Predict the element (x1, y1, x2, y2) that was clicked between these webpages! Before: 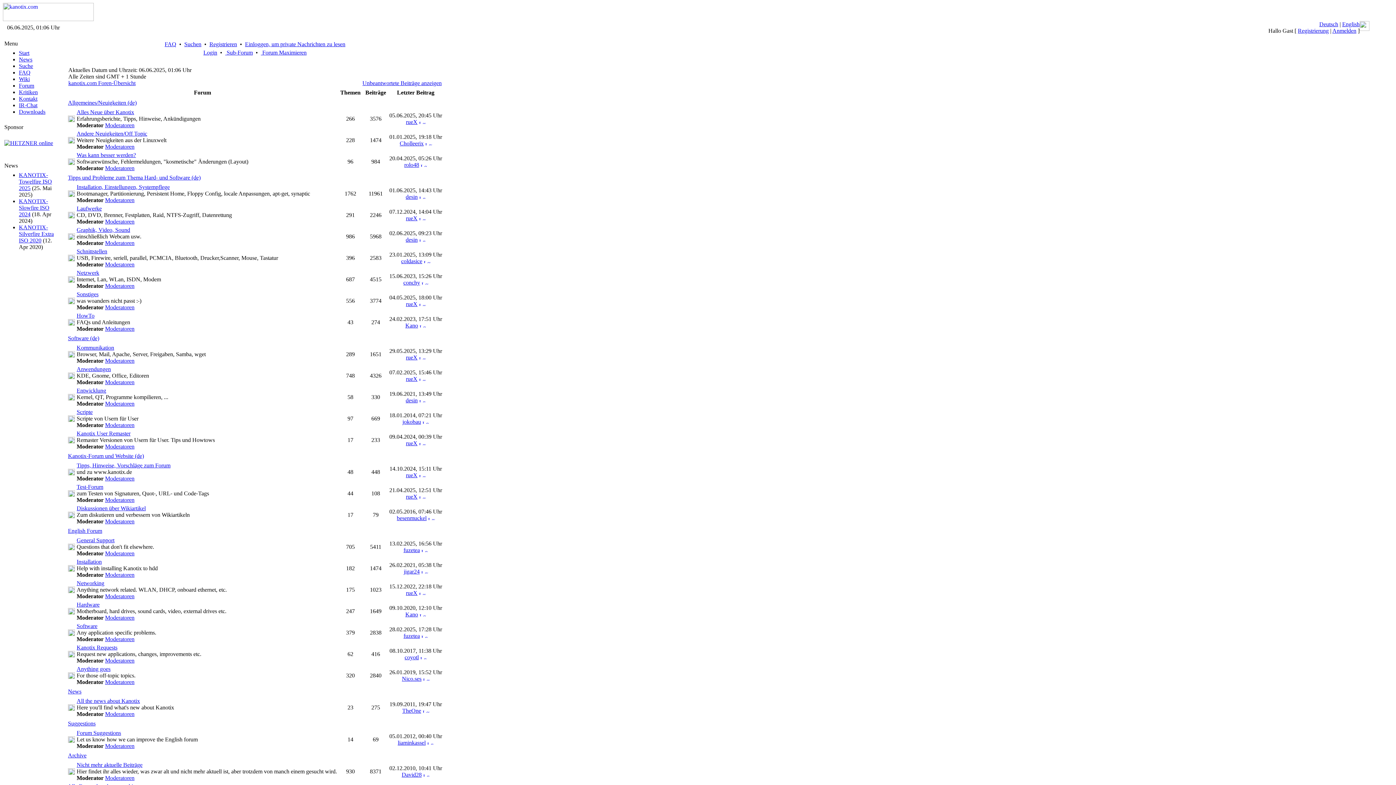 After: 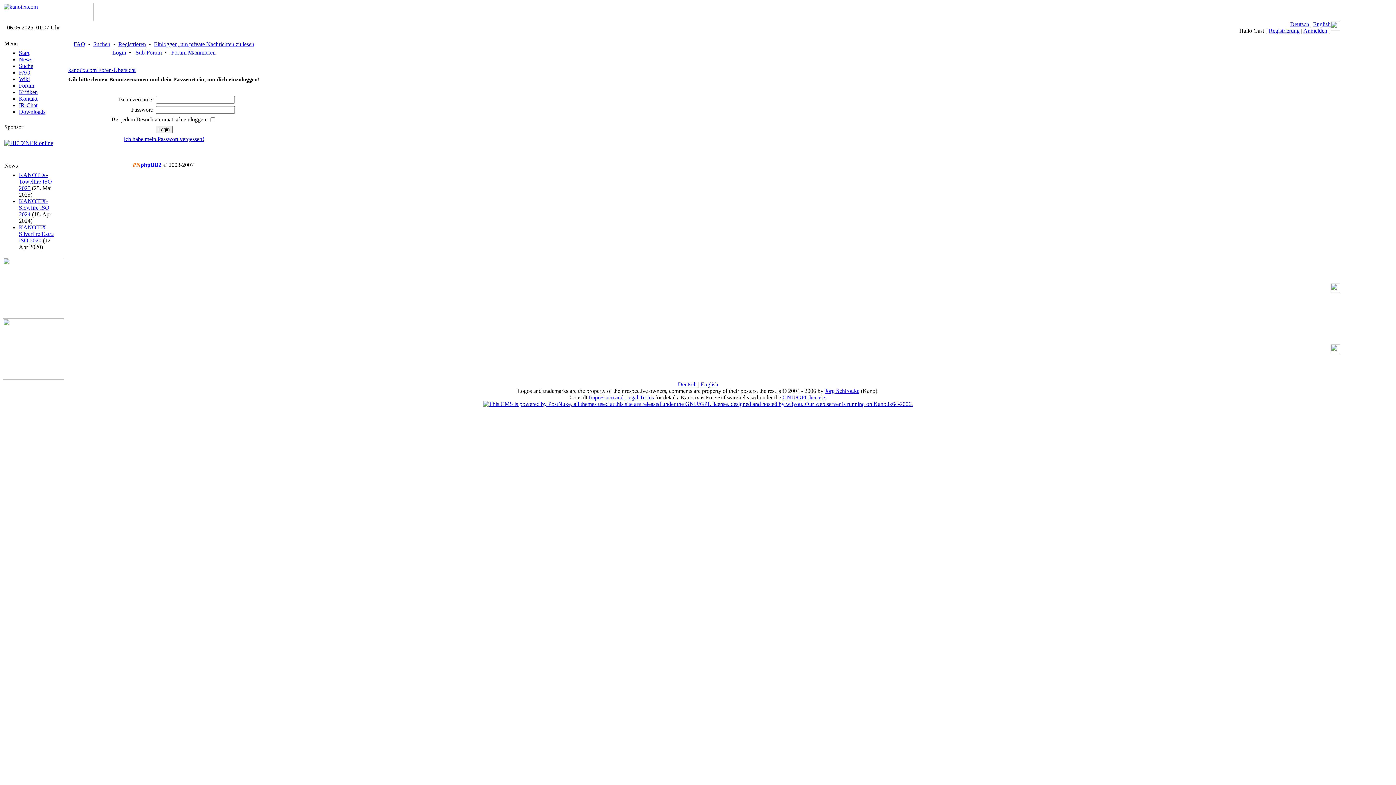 Action: label: Moderatoren bbox: (105, 422, 134, 428)